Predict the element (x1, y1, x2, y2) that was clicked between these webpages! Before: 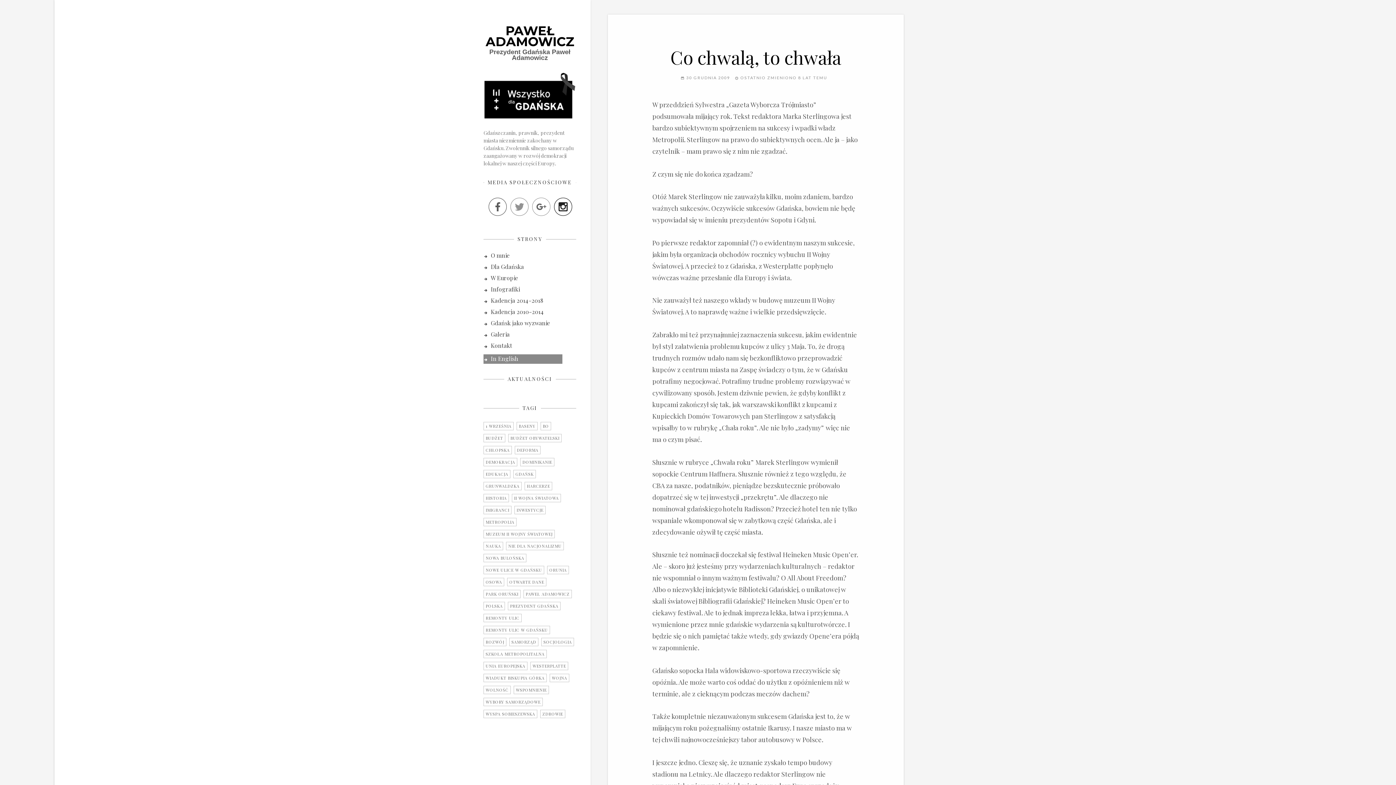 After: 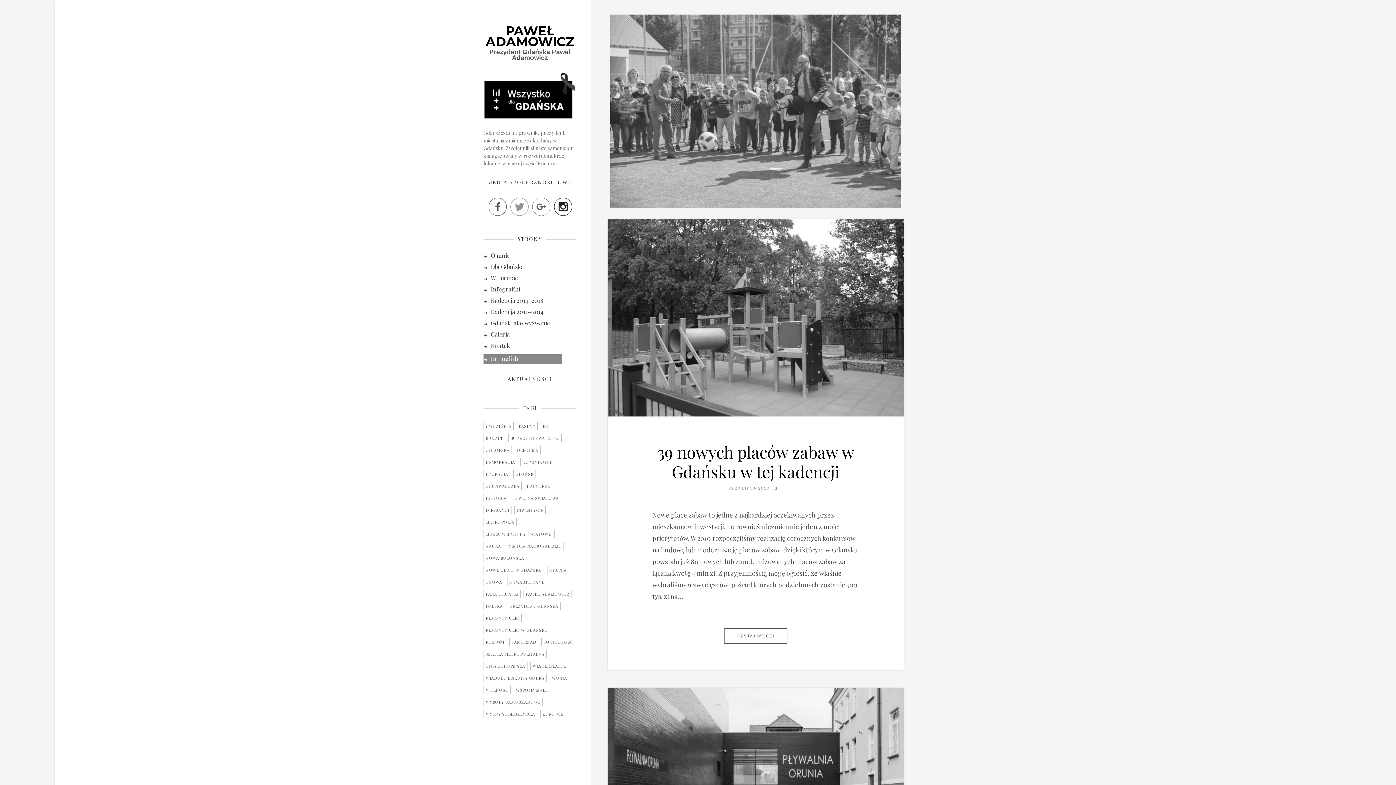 Action: label: inwestycje (8 elementów) bbox: (514, 506, 545, 514)